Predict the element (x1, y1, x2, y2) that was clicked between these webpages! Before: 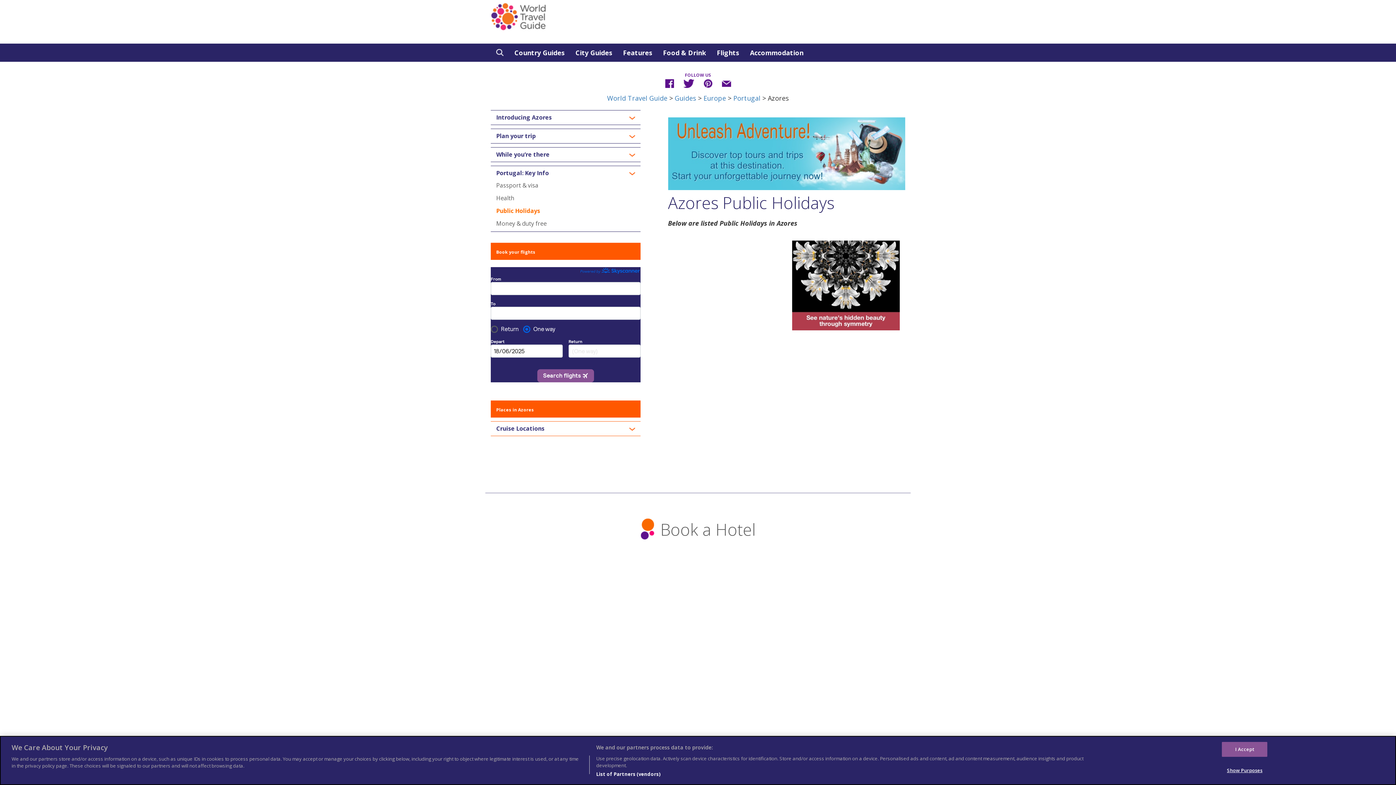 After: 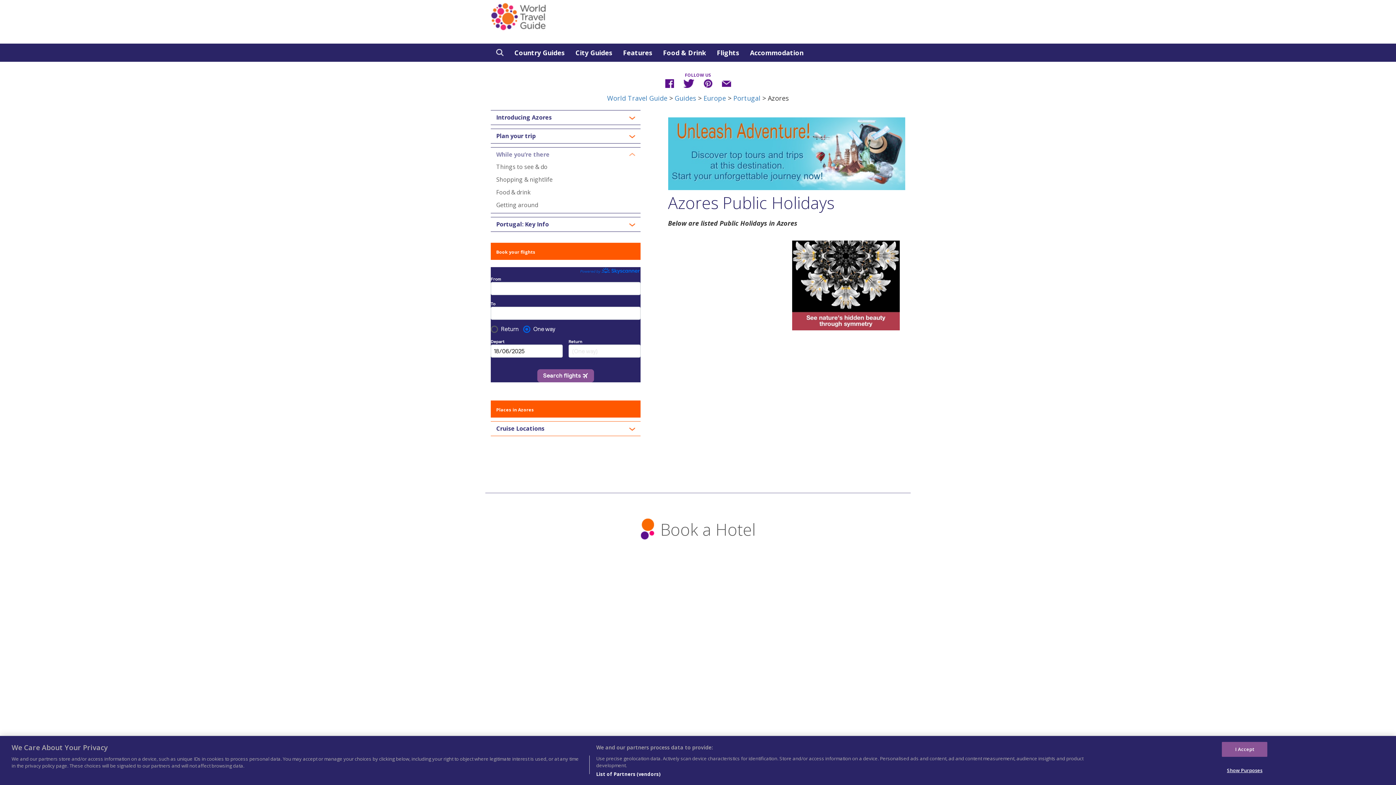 Action: label: While you’re there bbox: (496, 151, 635, 157)